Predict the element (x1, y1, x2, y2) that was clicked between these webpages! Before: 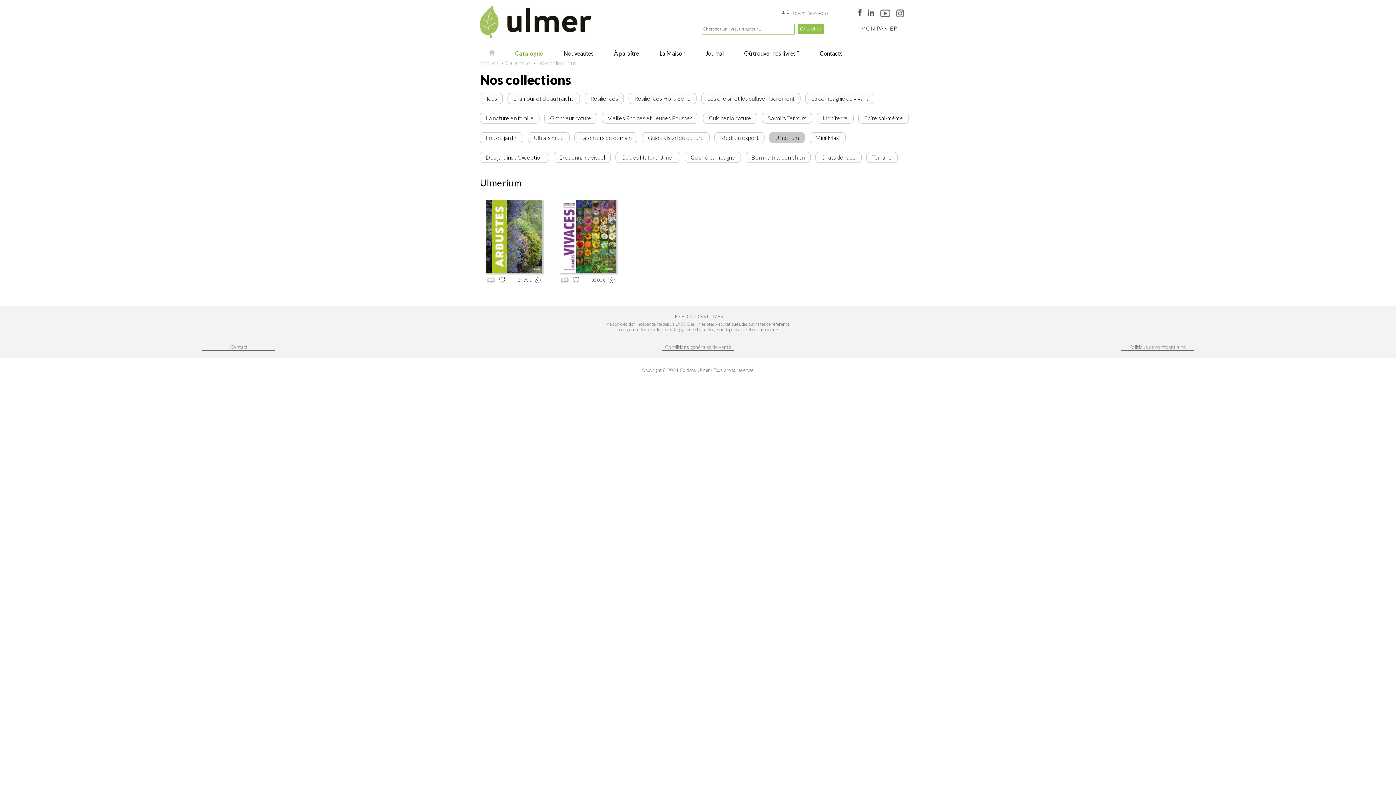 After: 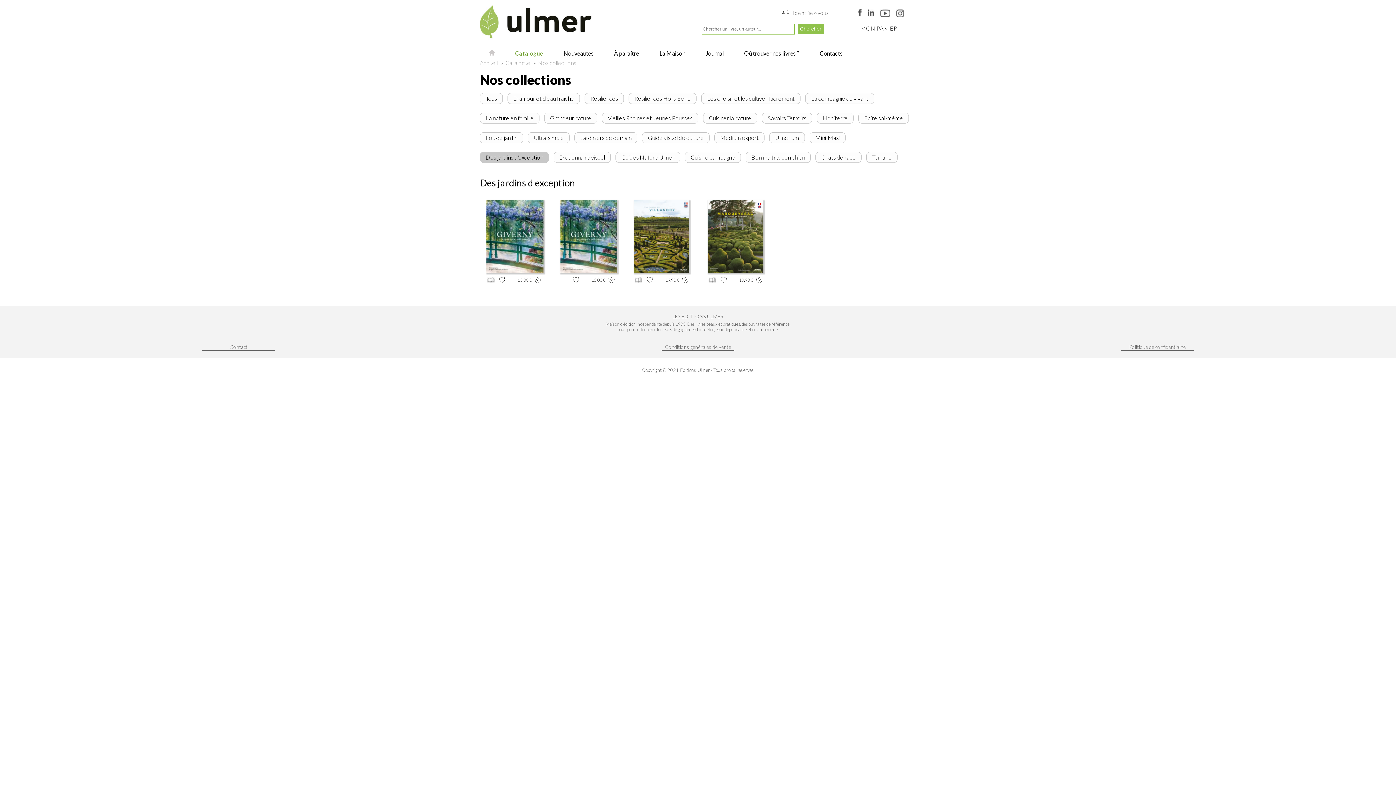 Action: bbox: (480, 152, 549, 162) label: Des jardins d'exception